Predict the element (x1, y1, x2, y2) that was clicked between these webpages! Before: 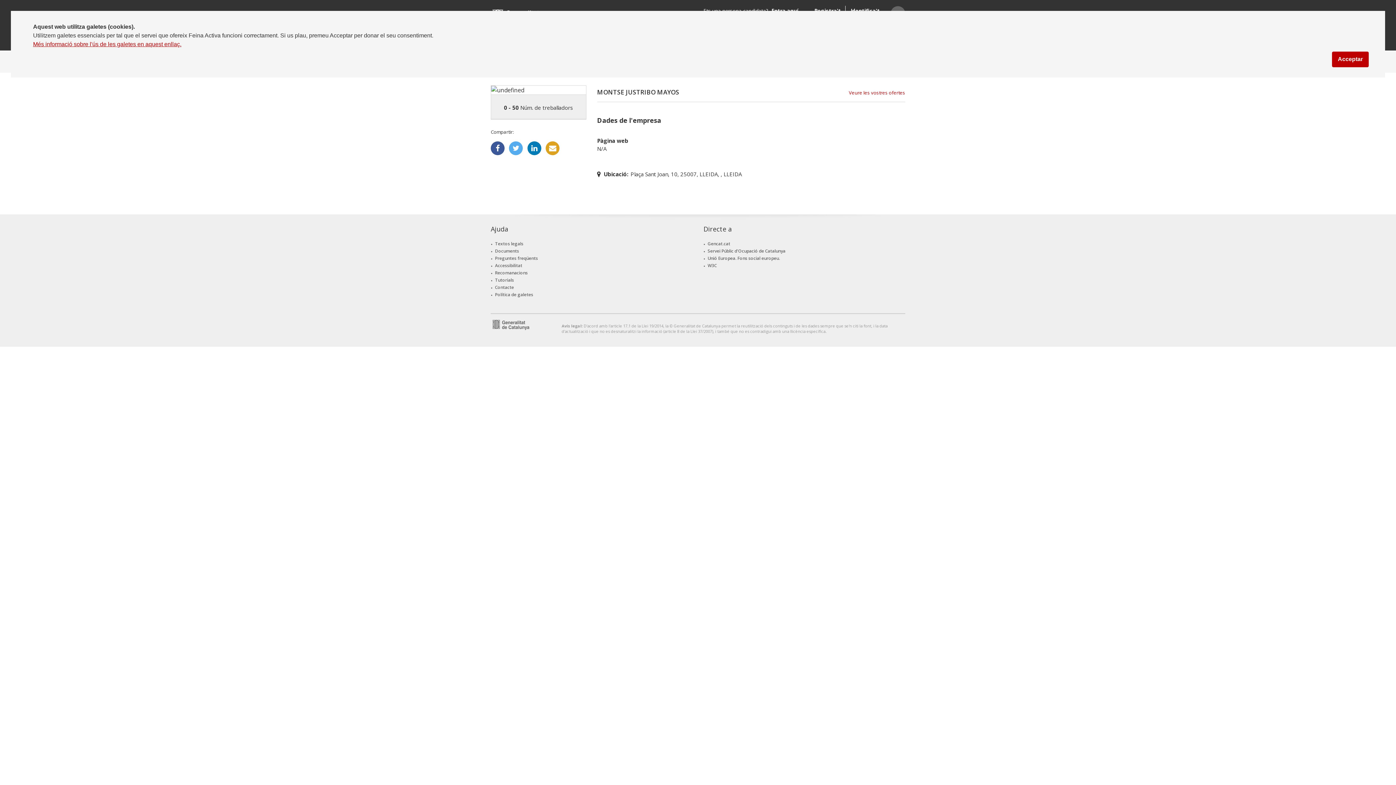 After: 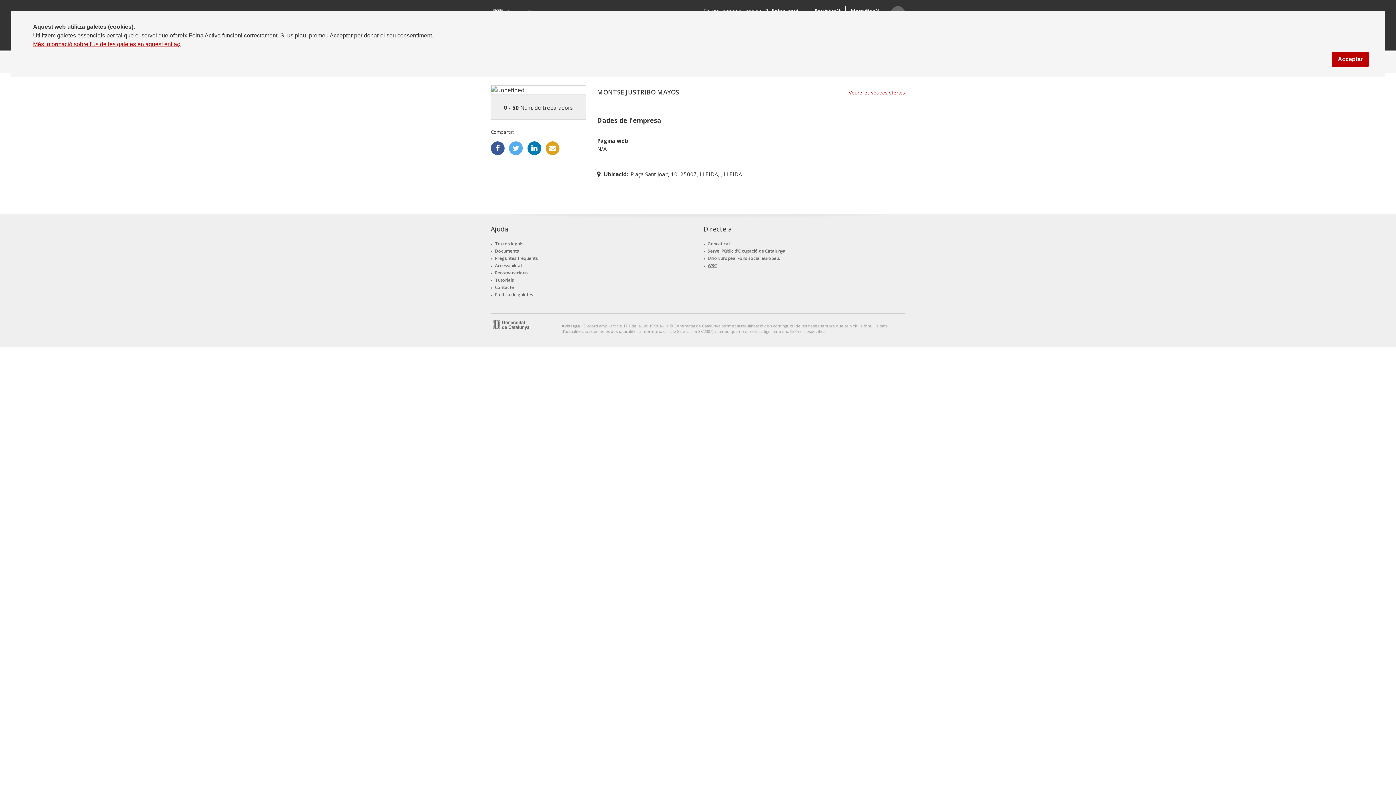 Action: bbox: (707, 262, 716, 268) label: W3C